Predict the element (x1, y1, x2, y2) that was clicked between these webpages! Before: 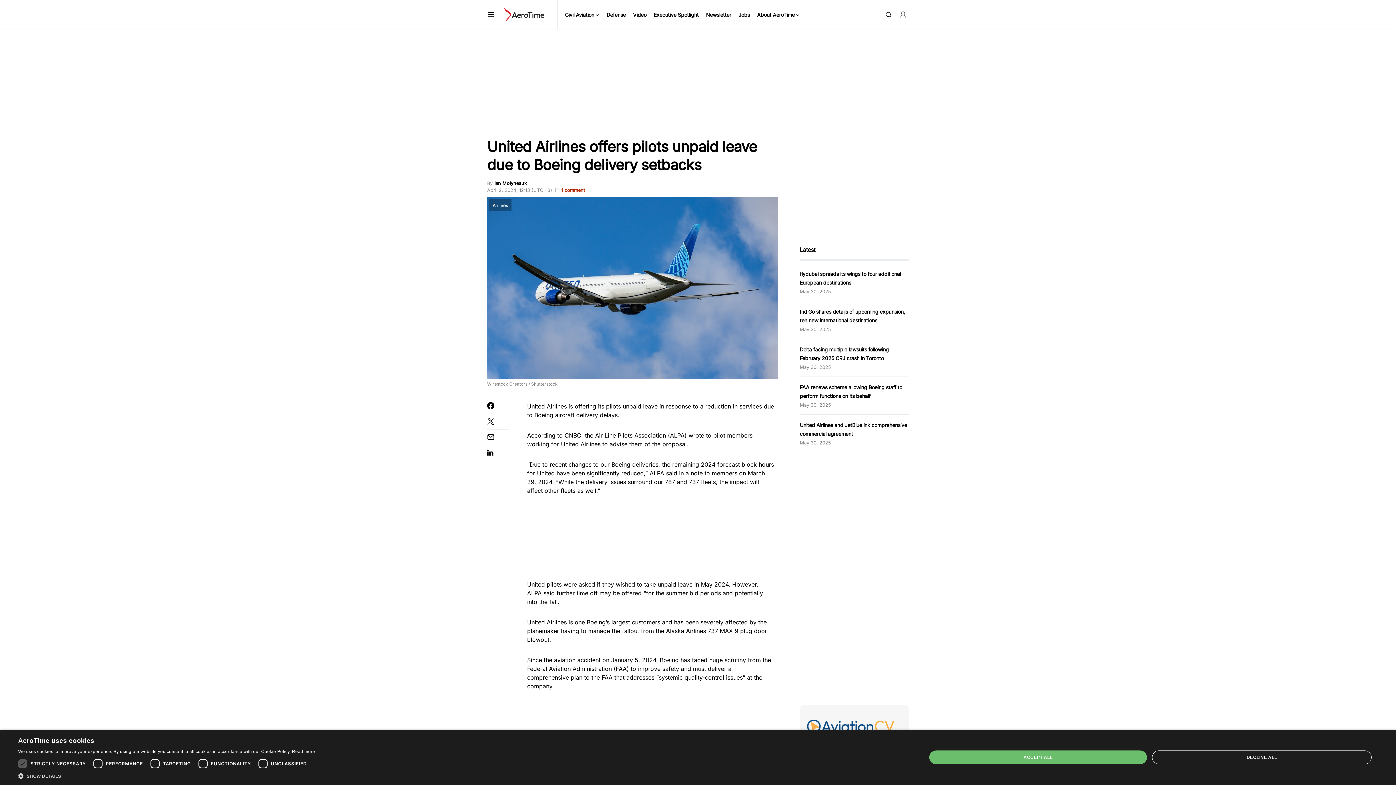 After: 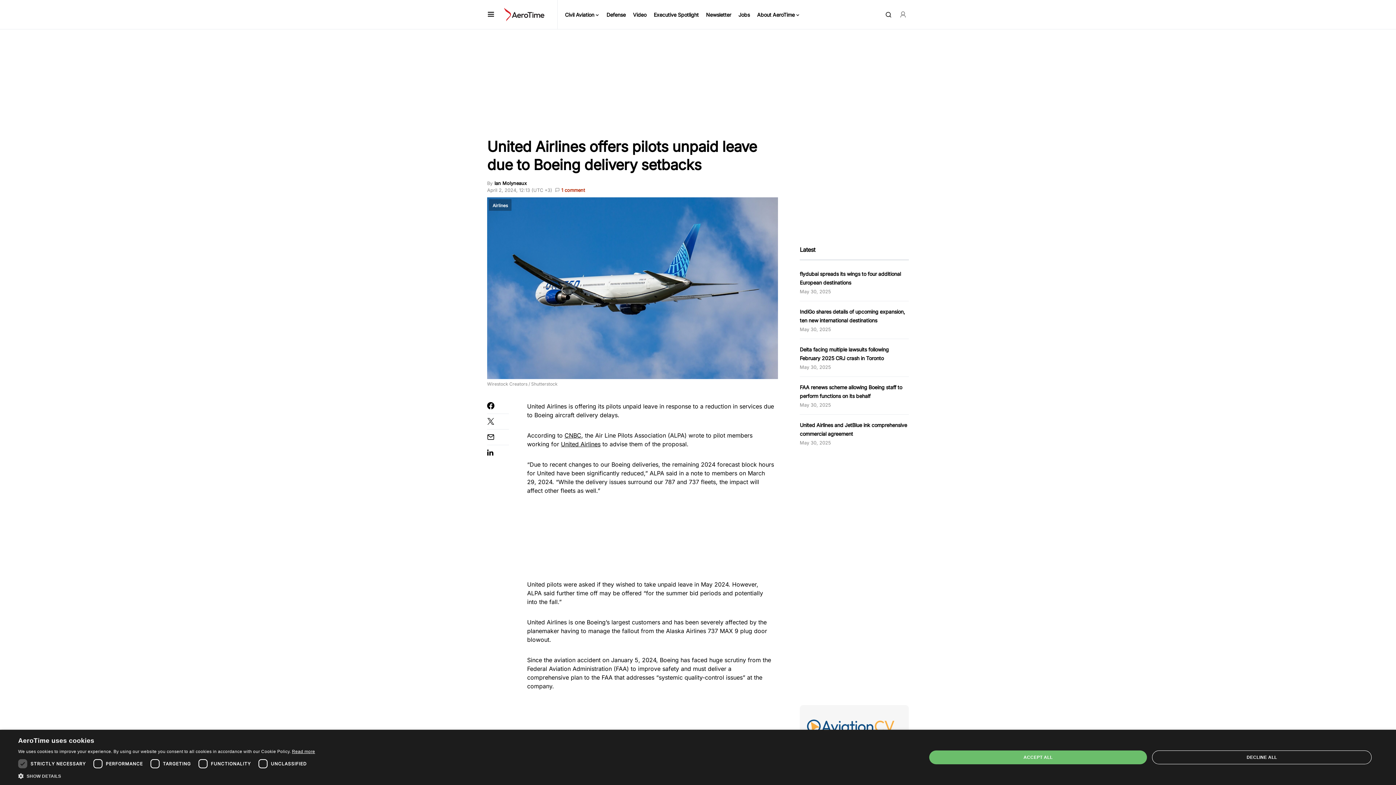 Action: label: Read more, opens a new window bbox: (292, 749, 315, 754)